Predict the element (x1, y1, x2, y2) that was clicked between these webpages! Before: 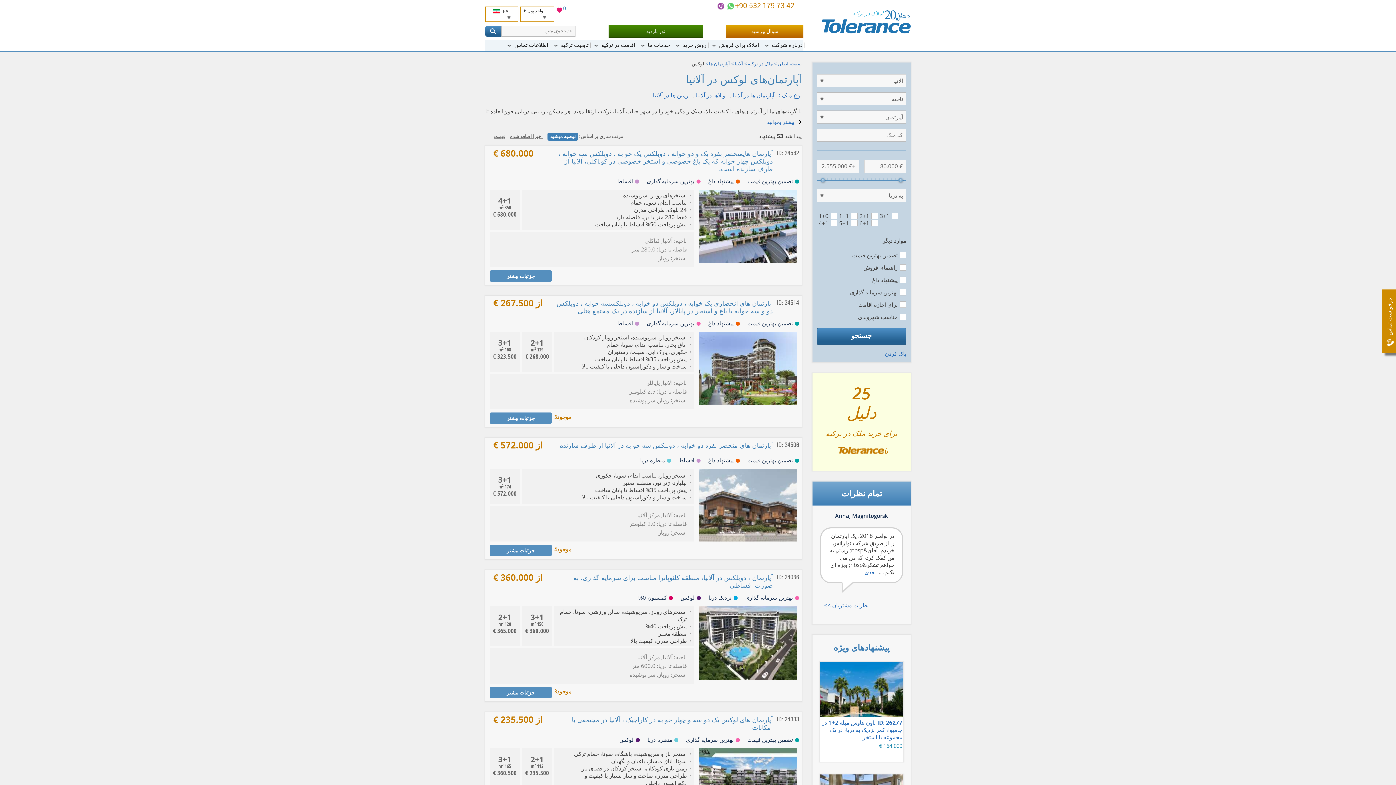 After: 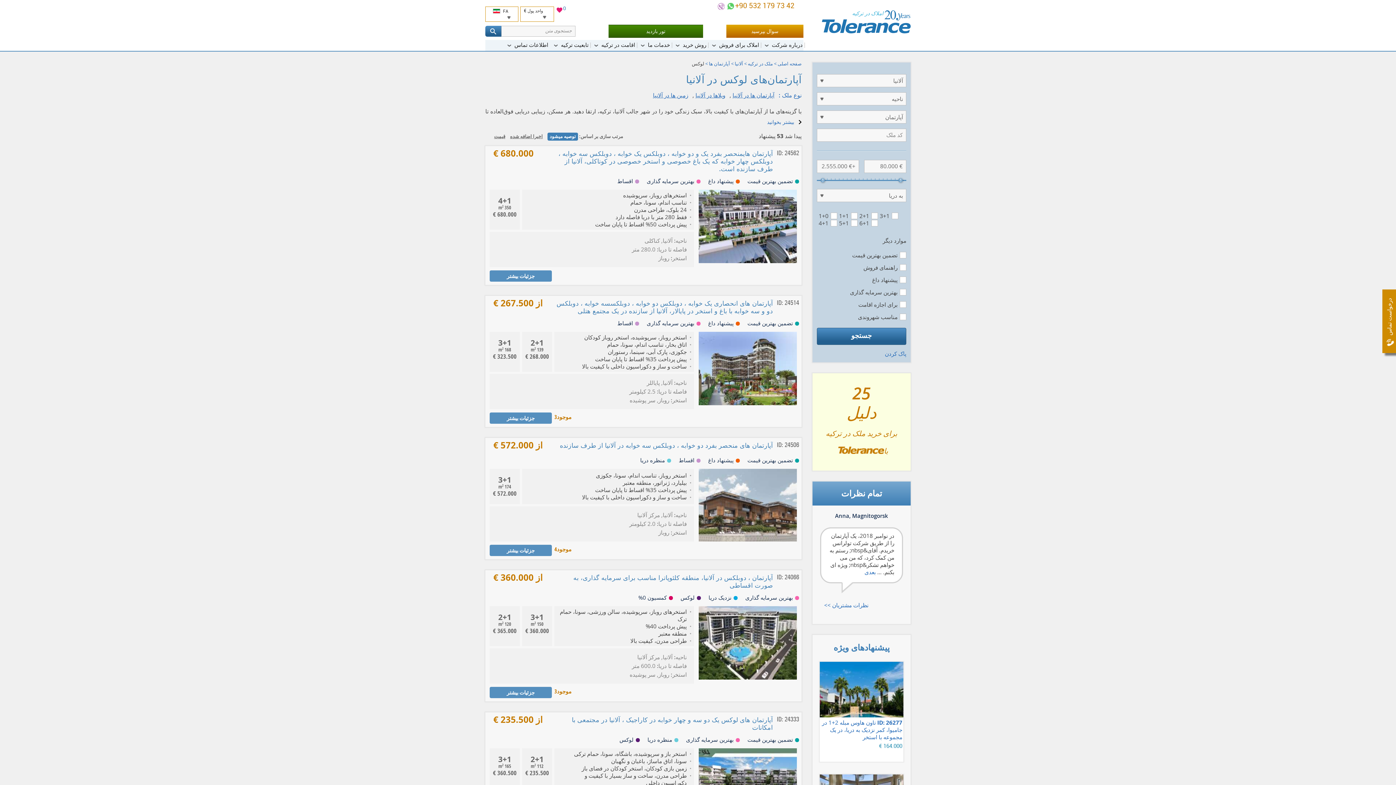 Action: bbox: (717, 2, 724, 9)